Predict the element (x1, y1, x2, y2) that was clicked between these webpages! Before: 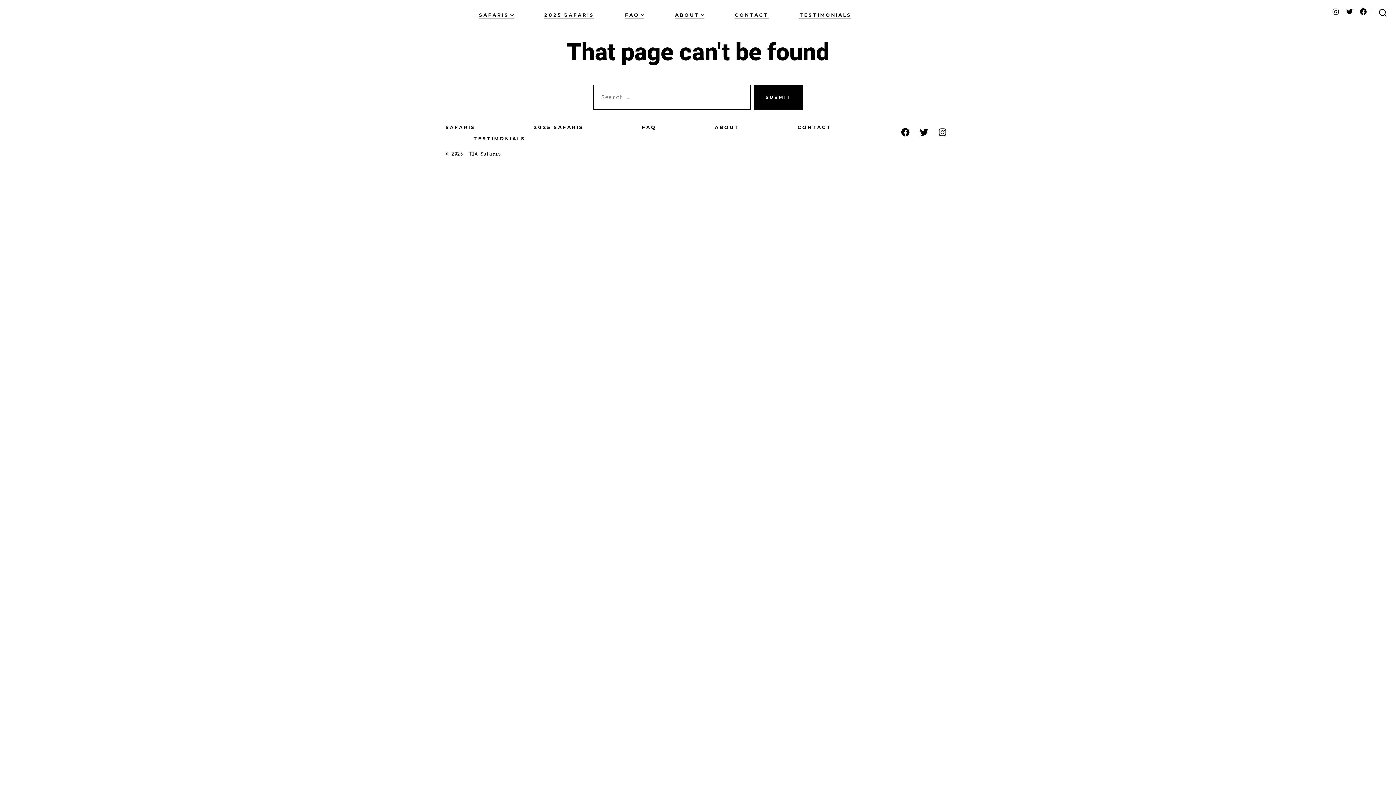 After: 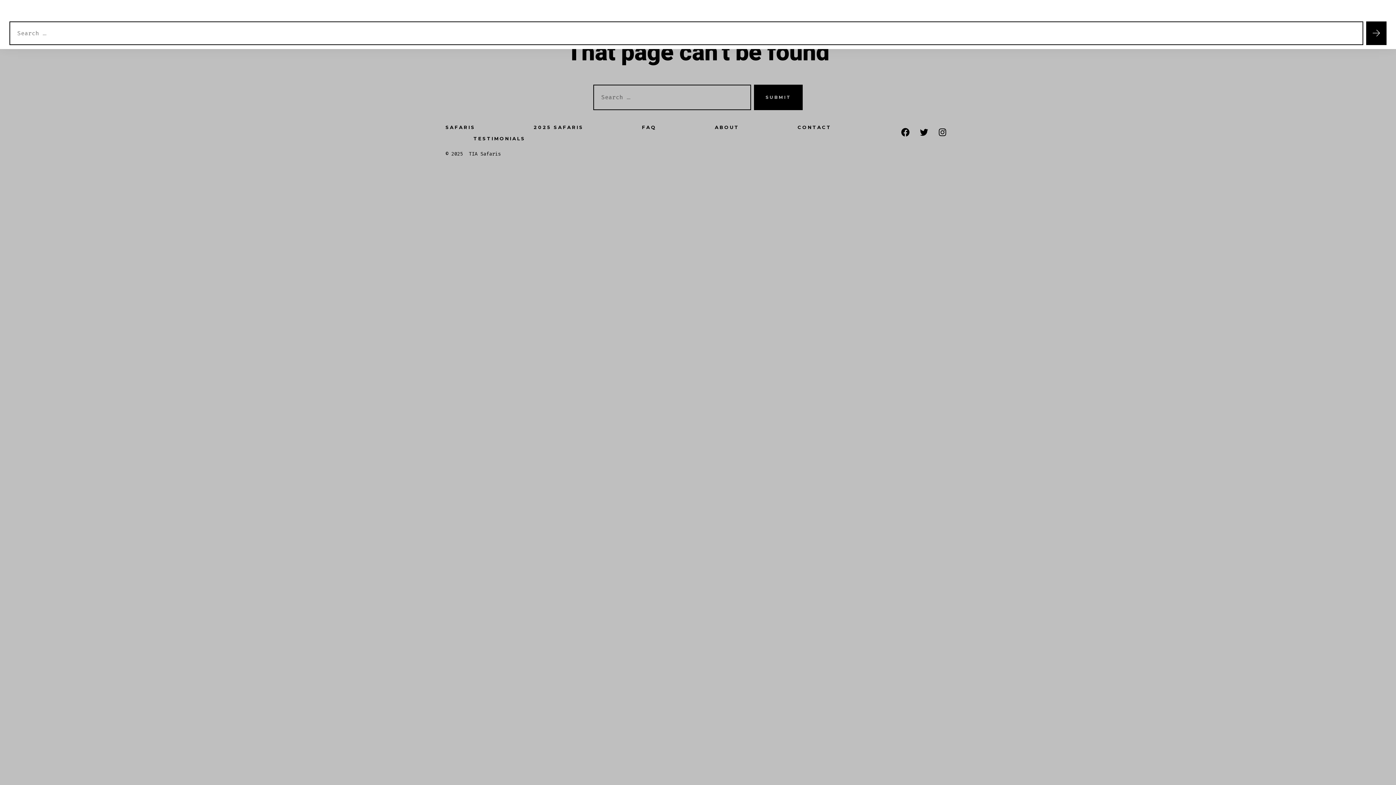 Action: bbox: (1374, 3, 1391, 22) label: SEARCH TOGGLE